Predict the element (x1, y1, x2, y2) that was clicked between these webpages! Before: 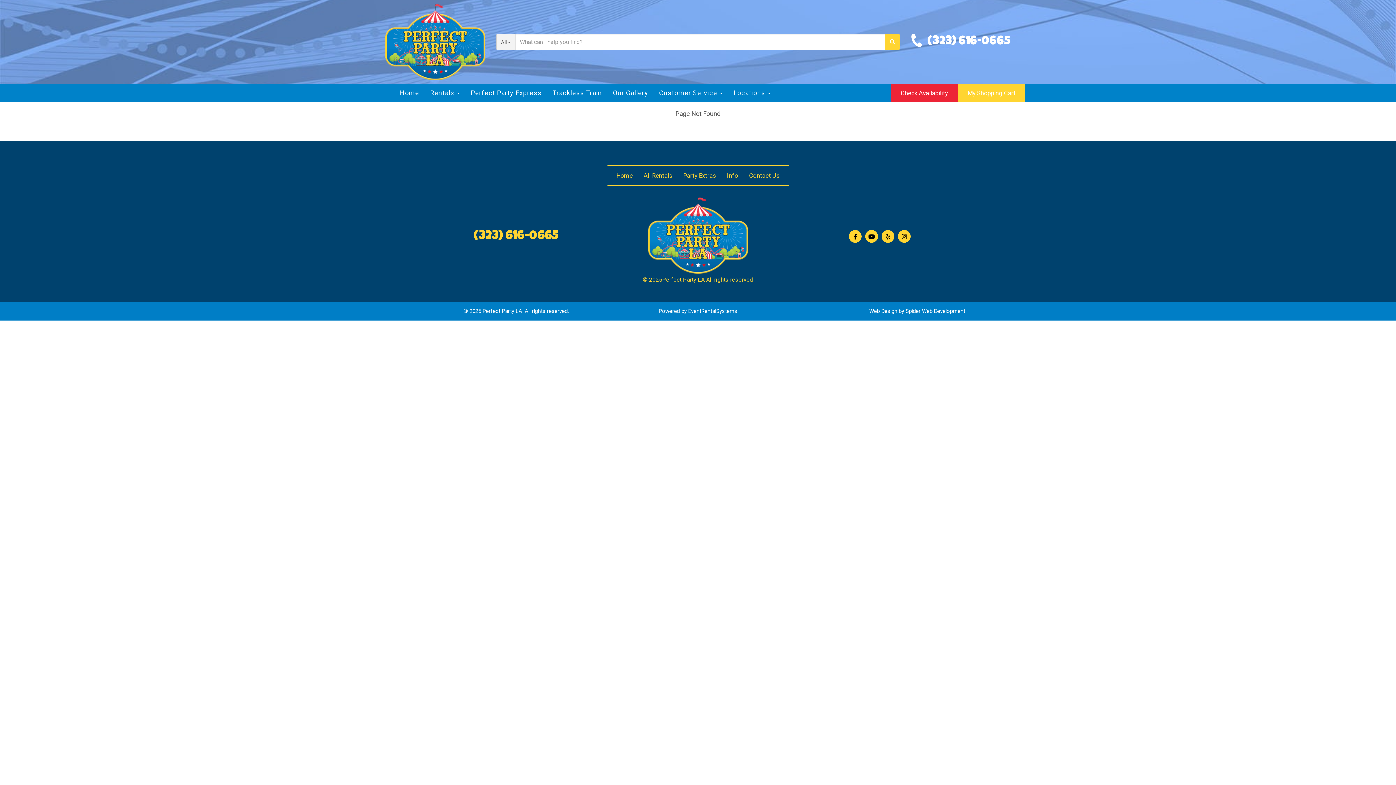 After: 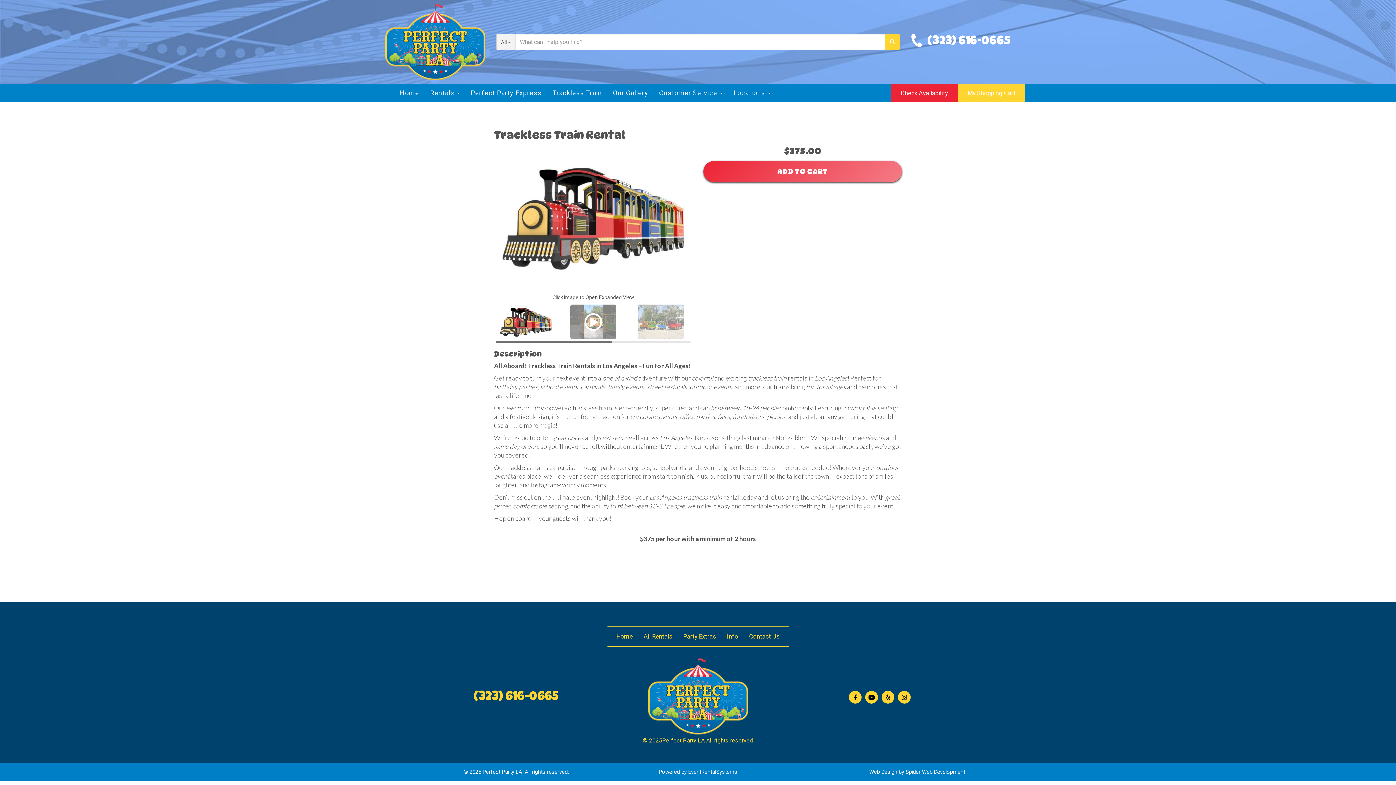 Action: bbox: (547, 84, 607, 102) label: Trackless Train